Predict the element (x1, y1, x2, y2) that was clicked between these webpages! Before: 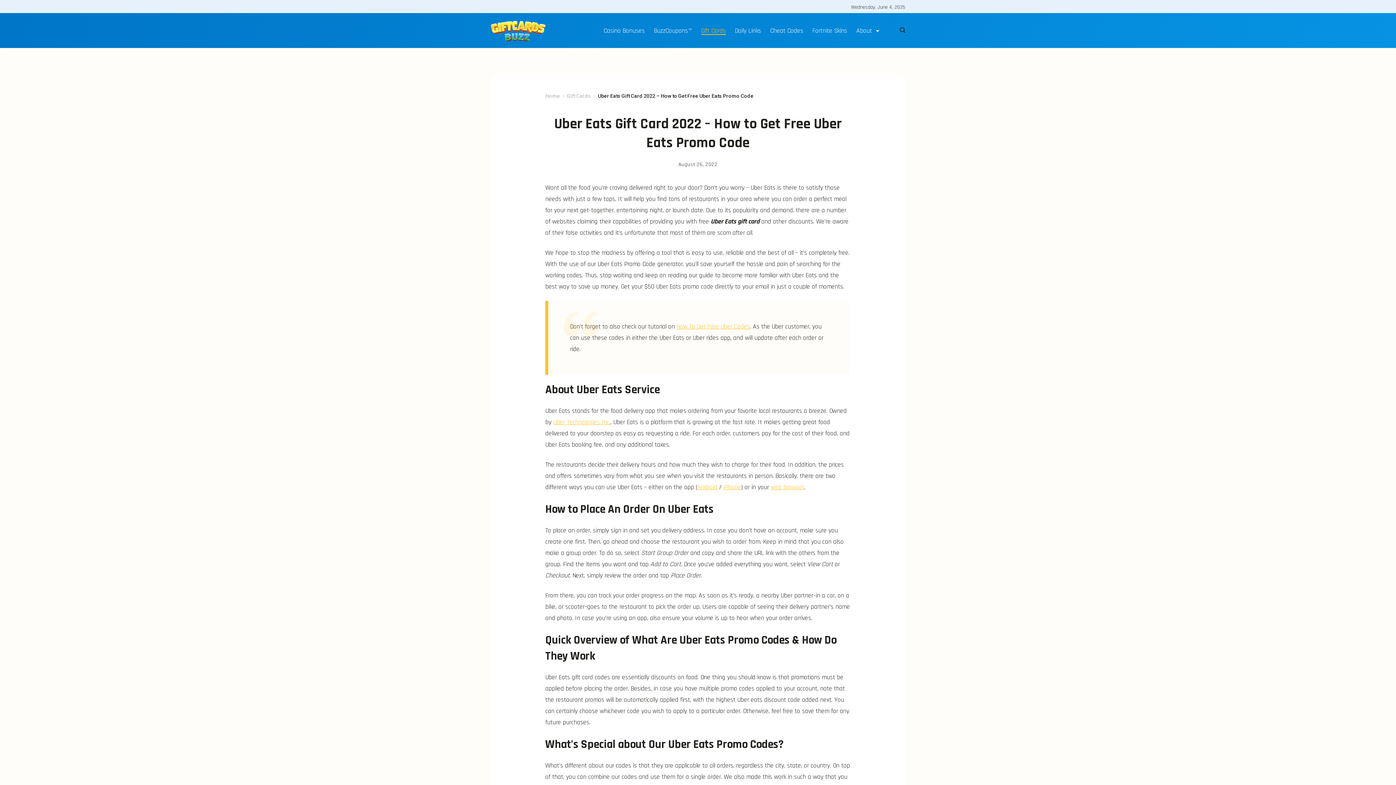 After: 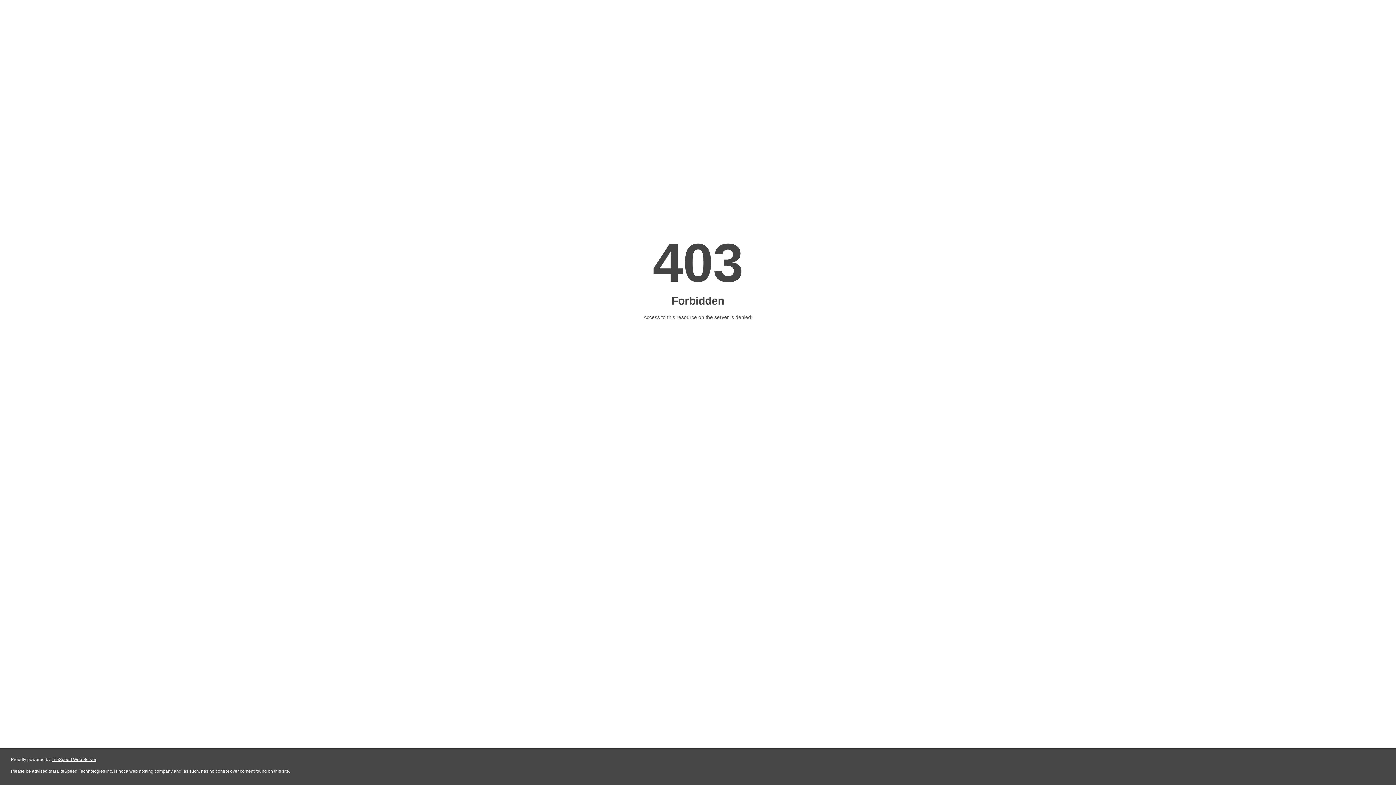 Action: label: BuzzCoupons™ bbox: (649, 26, 696, 34)